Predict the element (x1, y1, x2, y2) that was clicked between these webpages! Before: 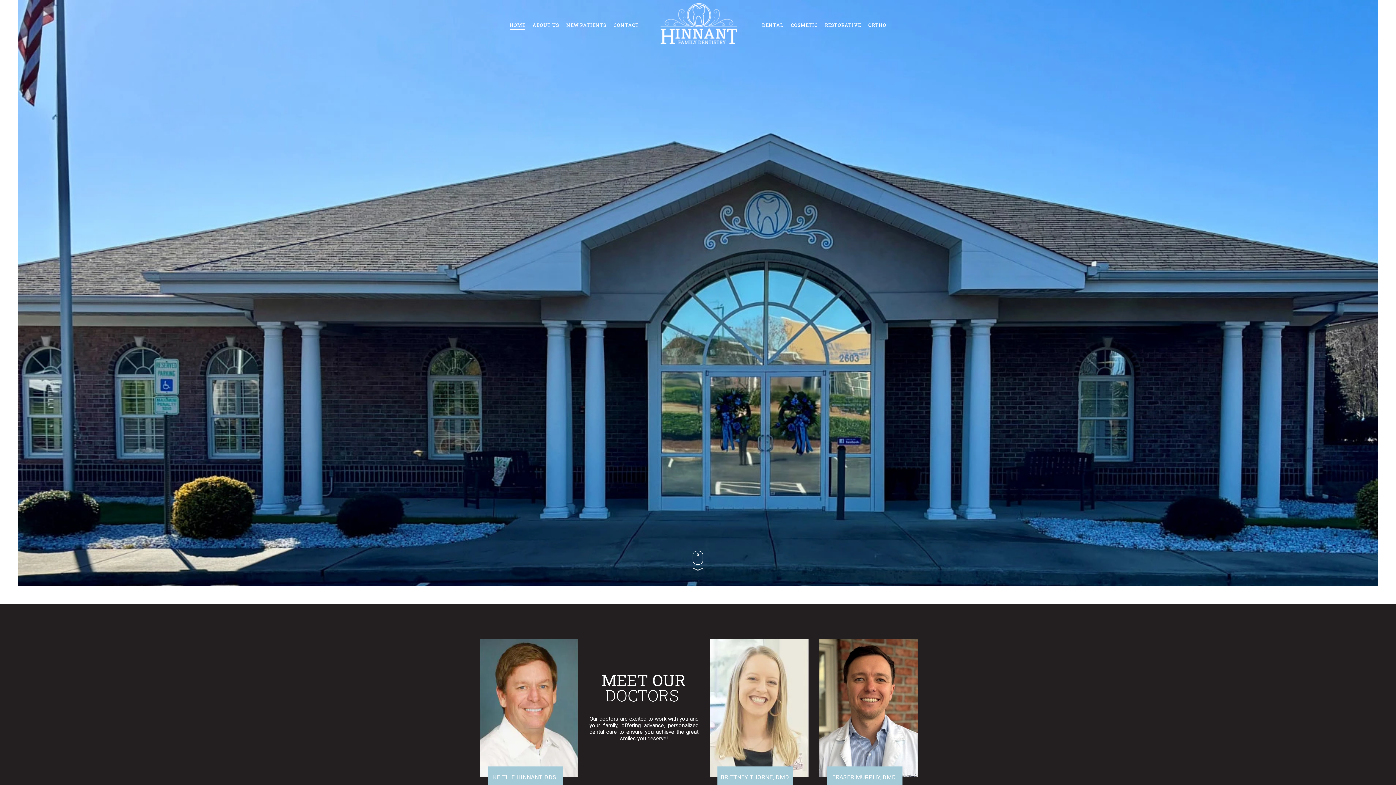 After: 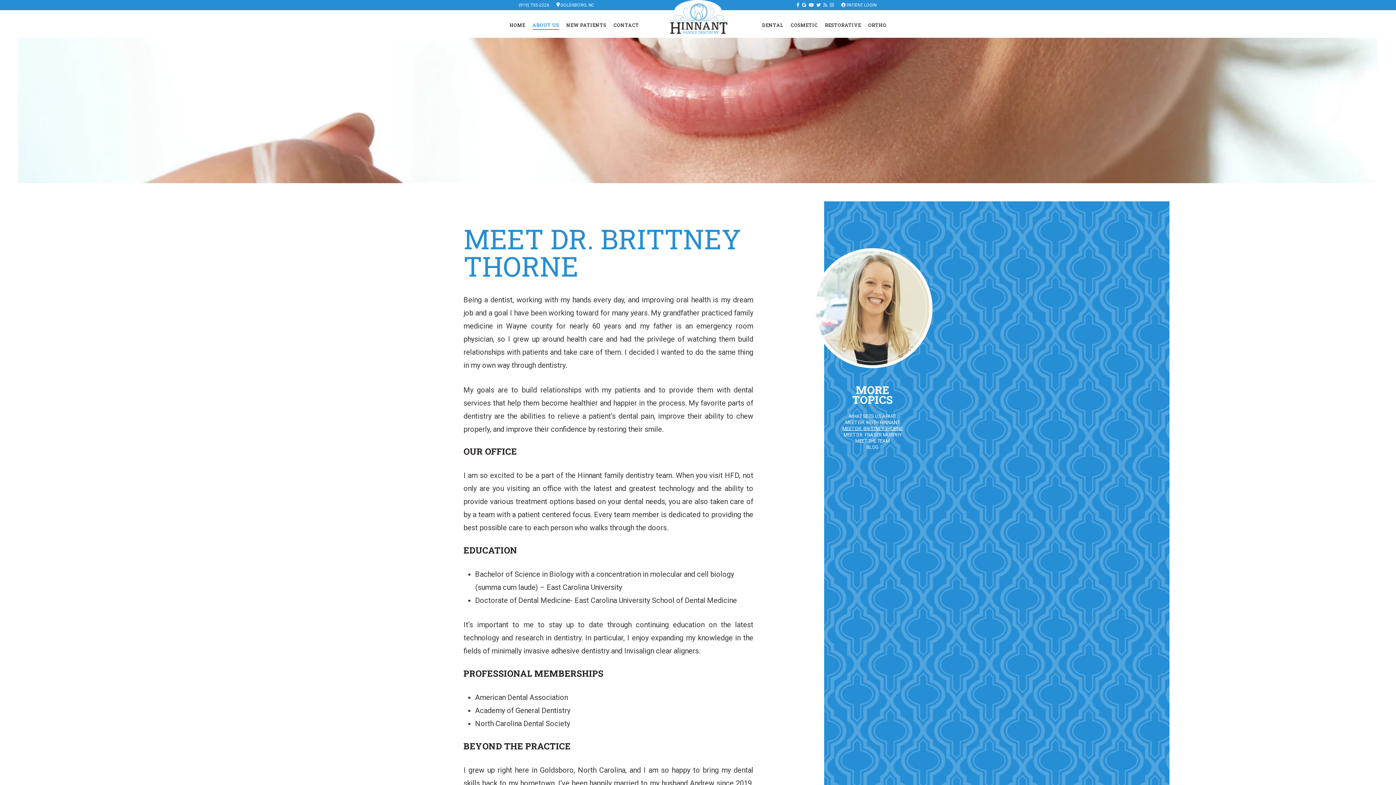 Action: bbox: (710, 639, 808, 777) label: BRITTNEY THORNE, DMD